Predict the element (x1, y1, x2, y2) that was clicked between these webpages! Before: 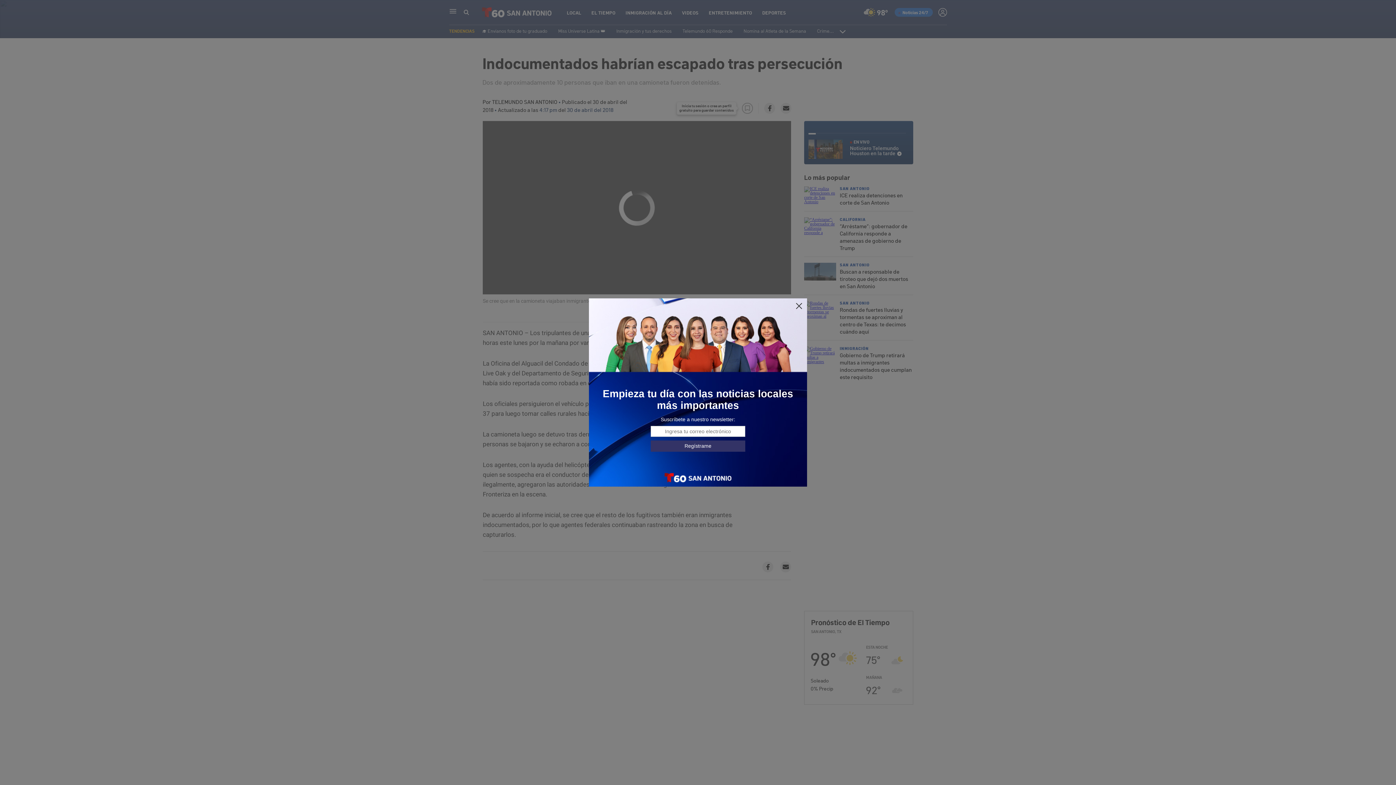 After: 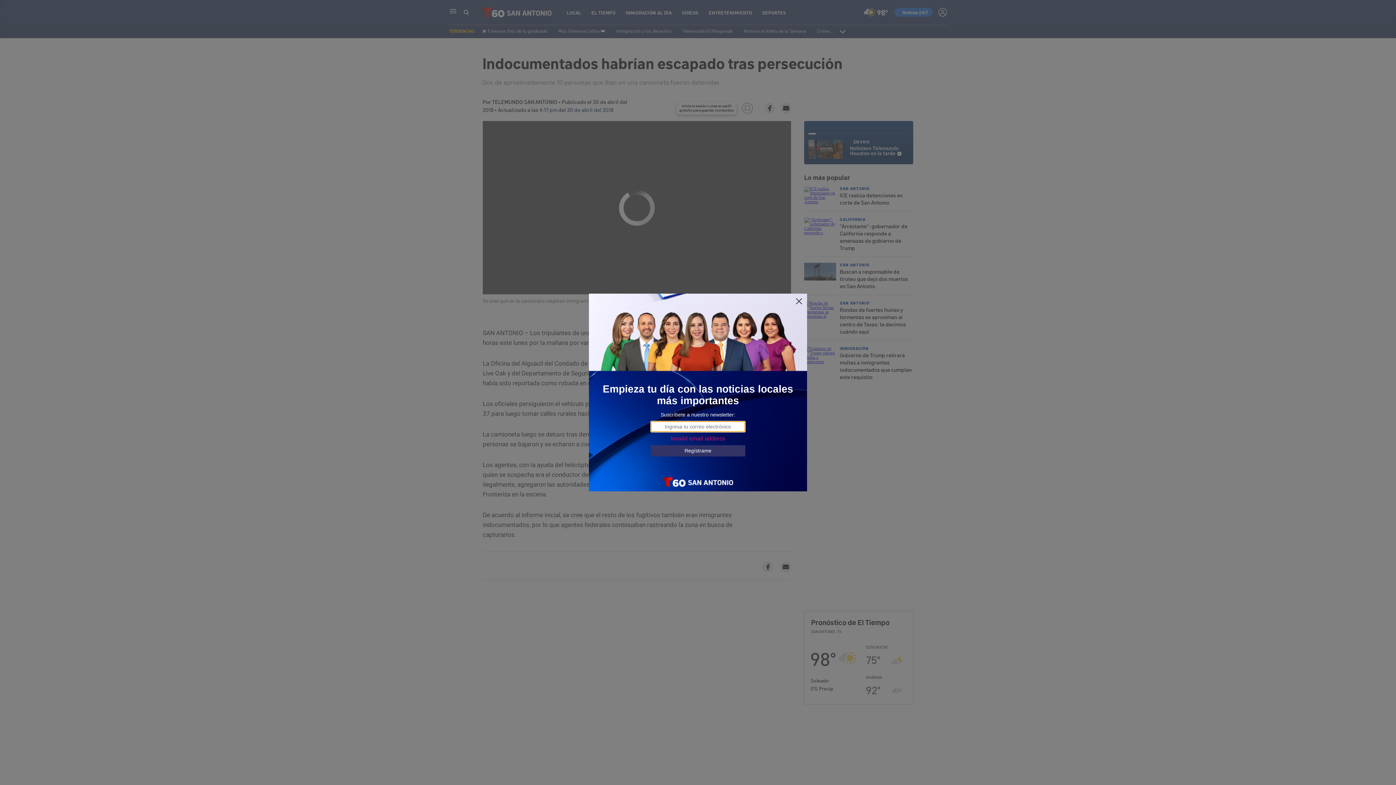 Action: label: Regístrame bbox: (650, 440, 745, 451)